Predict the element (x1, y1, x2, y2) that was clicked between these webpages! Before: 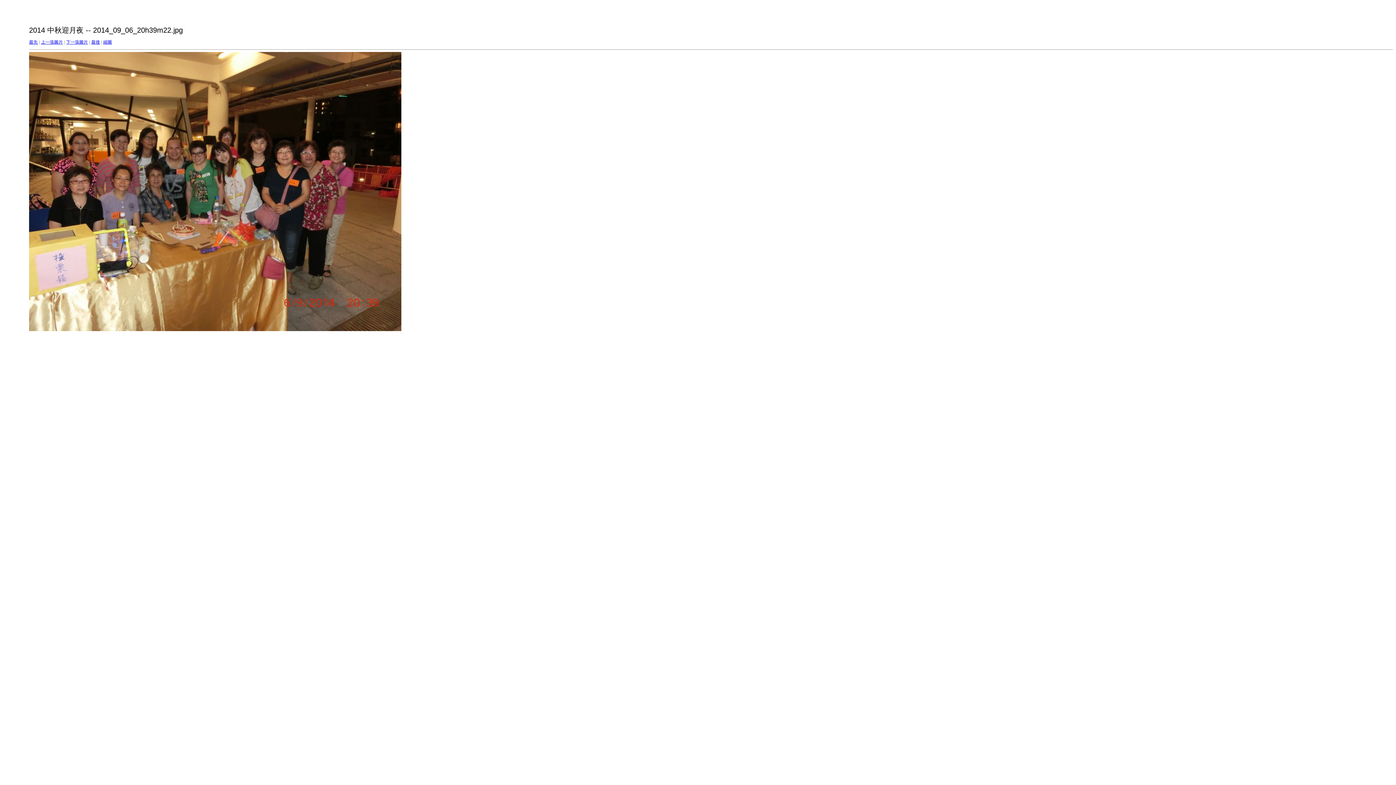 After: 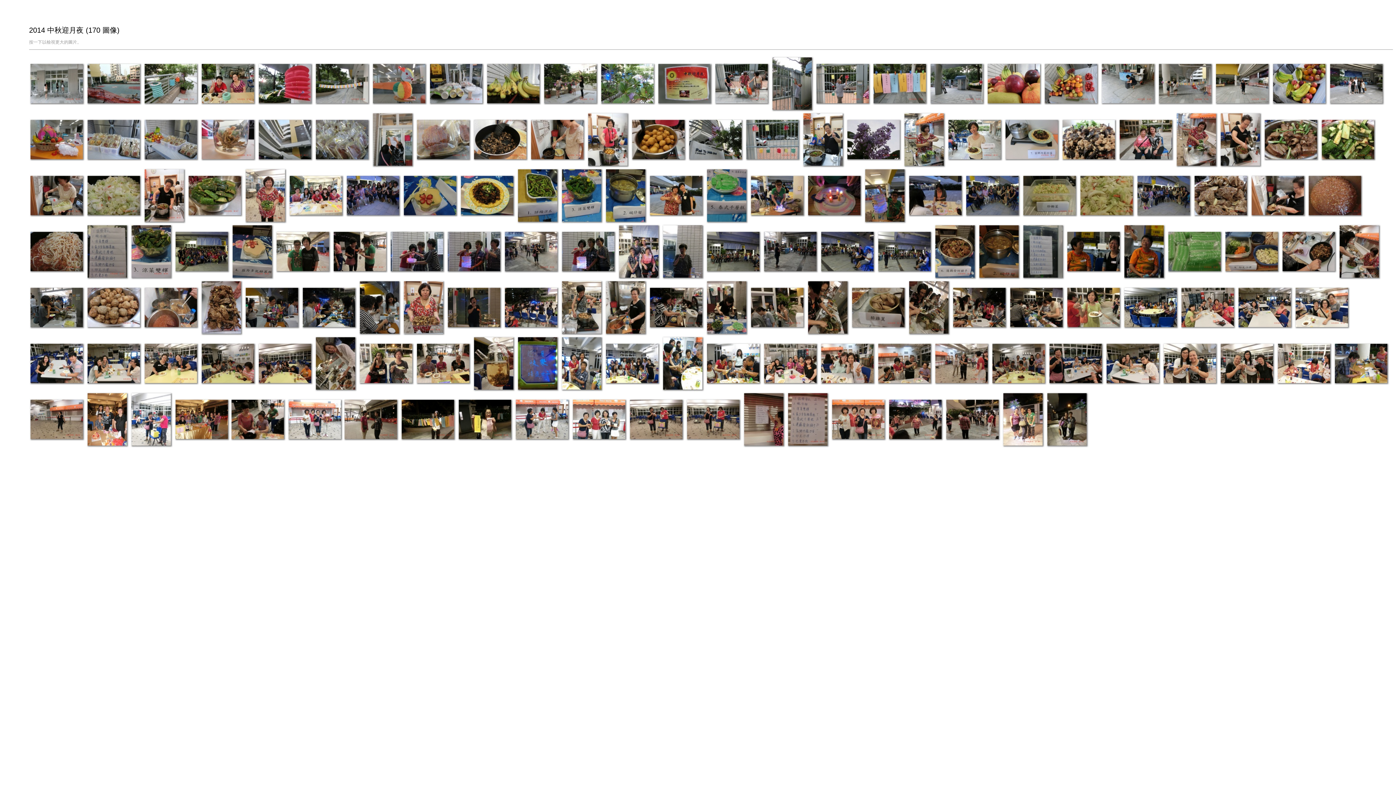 Action: bbox: (103, 39, 112, 44) label: 縮圖